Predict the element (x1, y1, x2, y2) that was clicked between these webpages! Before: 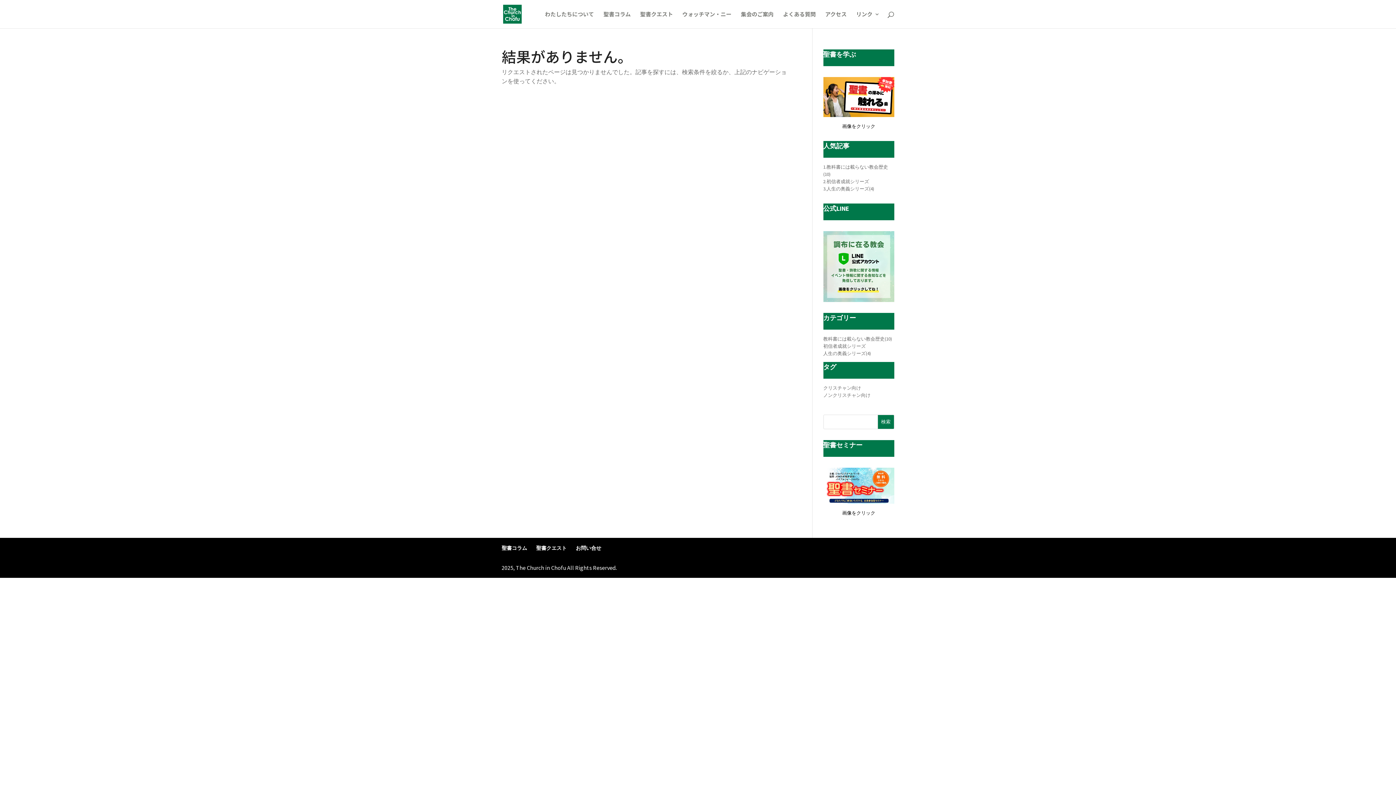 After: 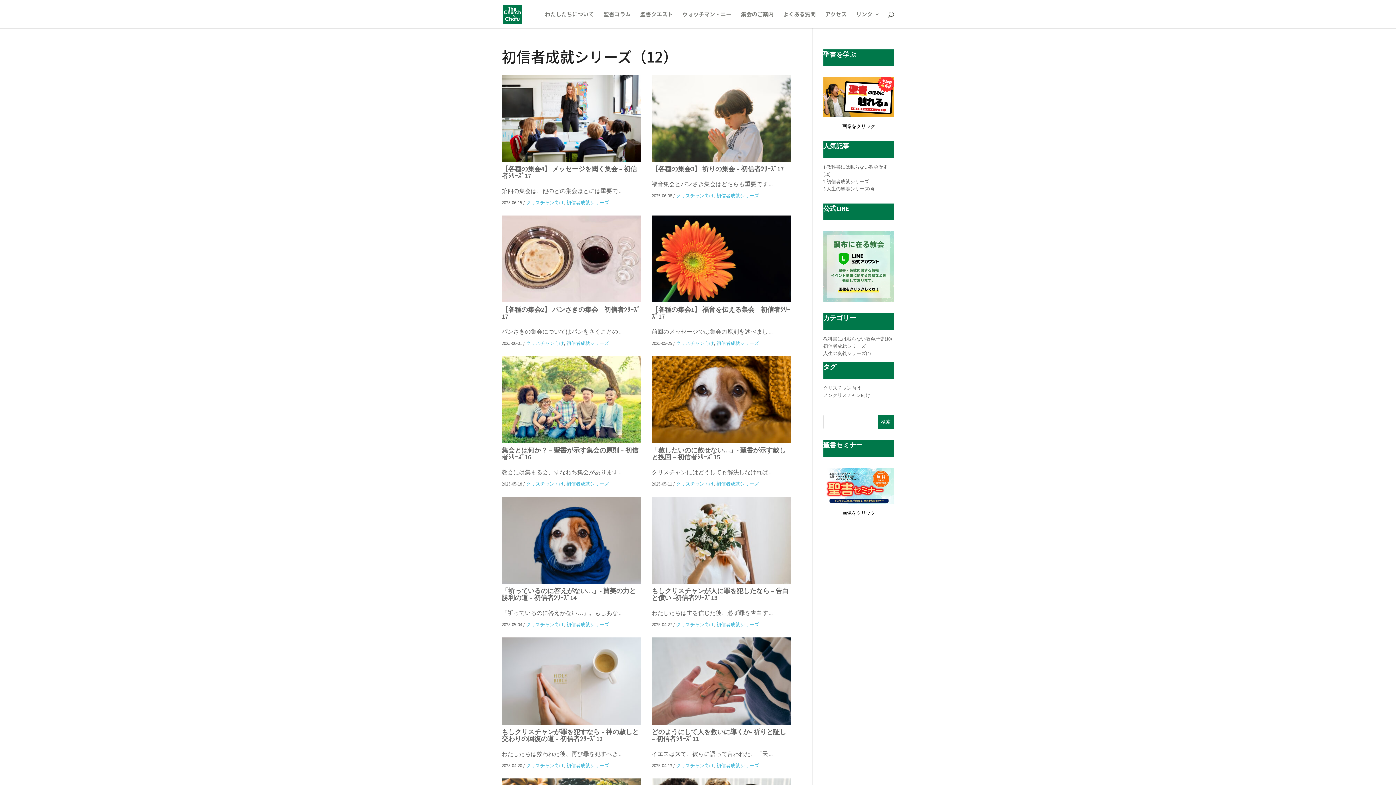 Action: label: 初信者成就シリーズ bbox: (823, 343, 866, 349)